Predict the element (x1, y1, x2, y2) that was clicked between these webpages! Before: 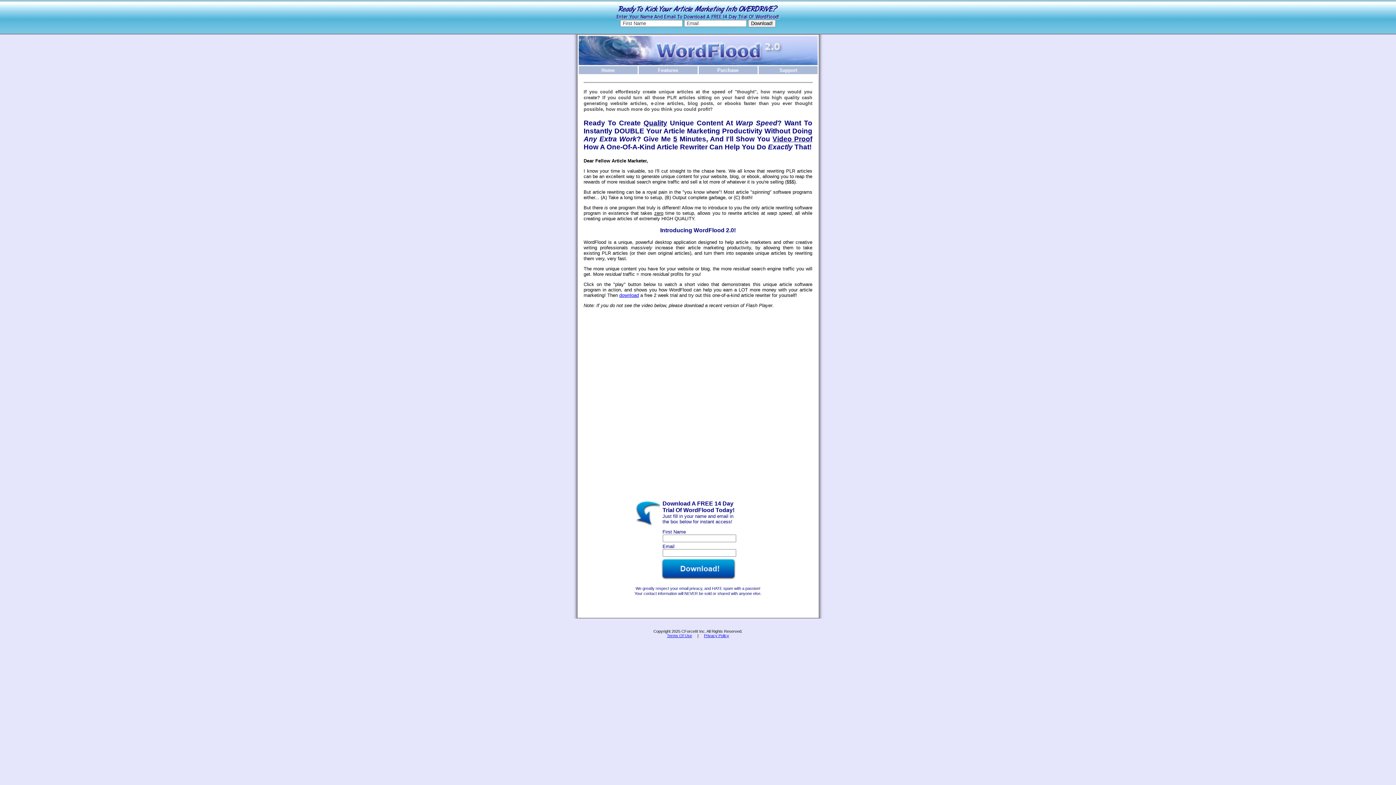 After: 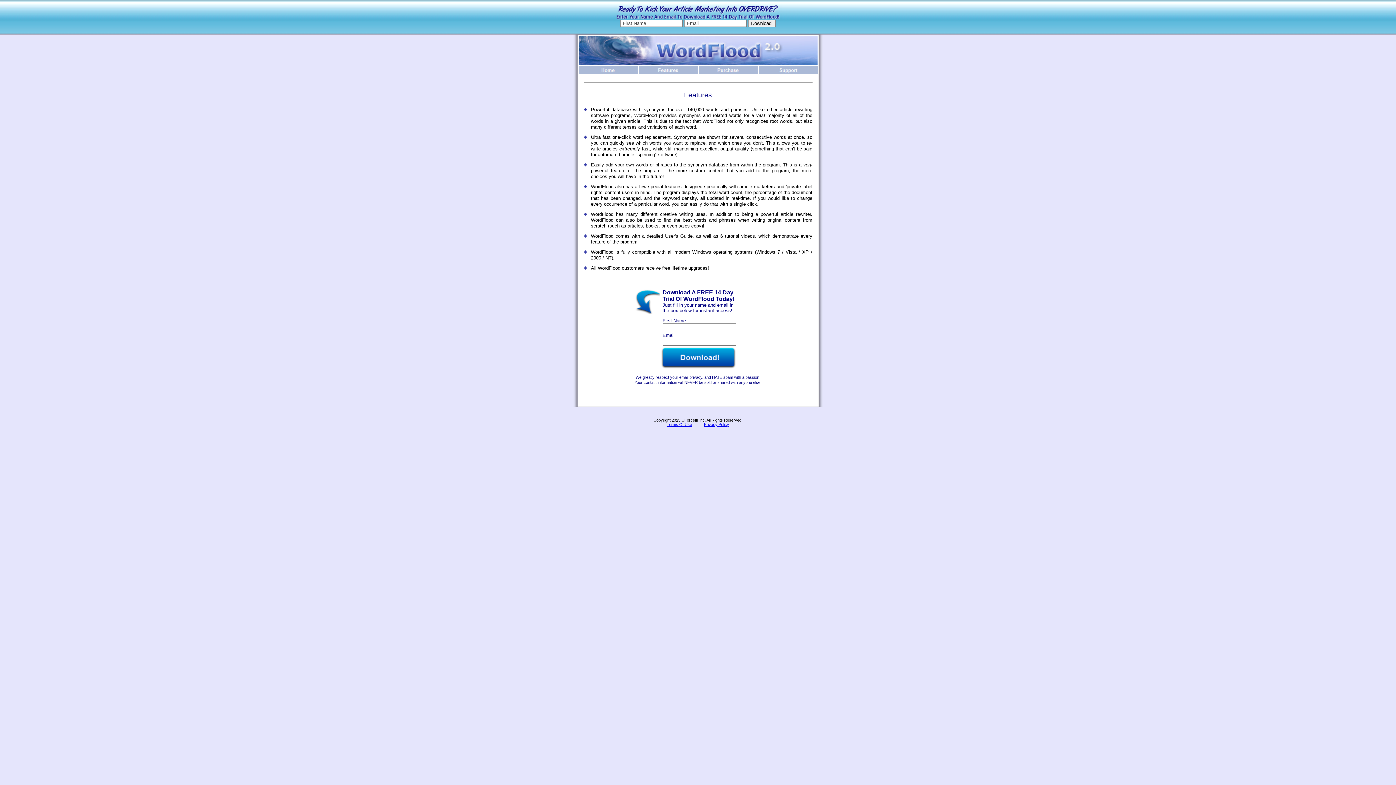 Action: bbox: (638, 70, 697, 75)